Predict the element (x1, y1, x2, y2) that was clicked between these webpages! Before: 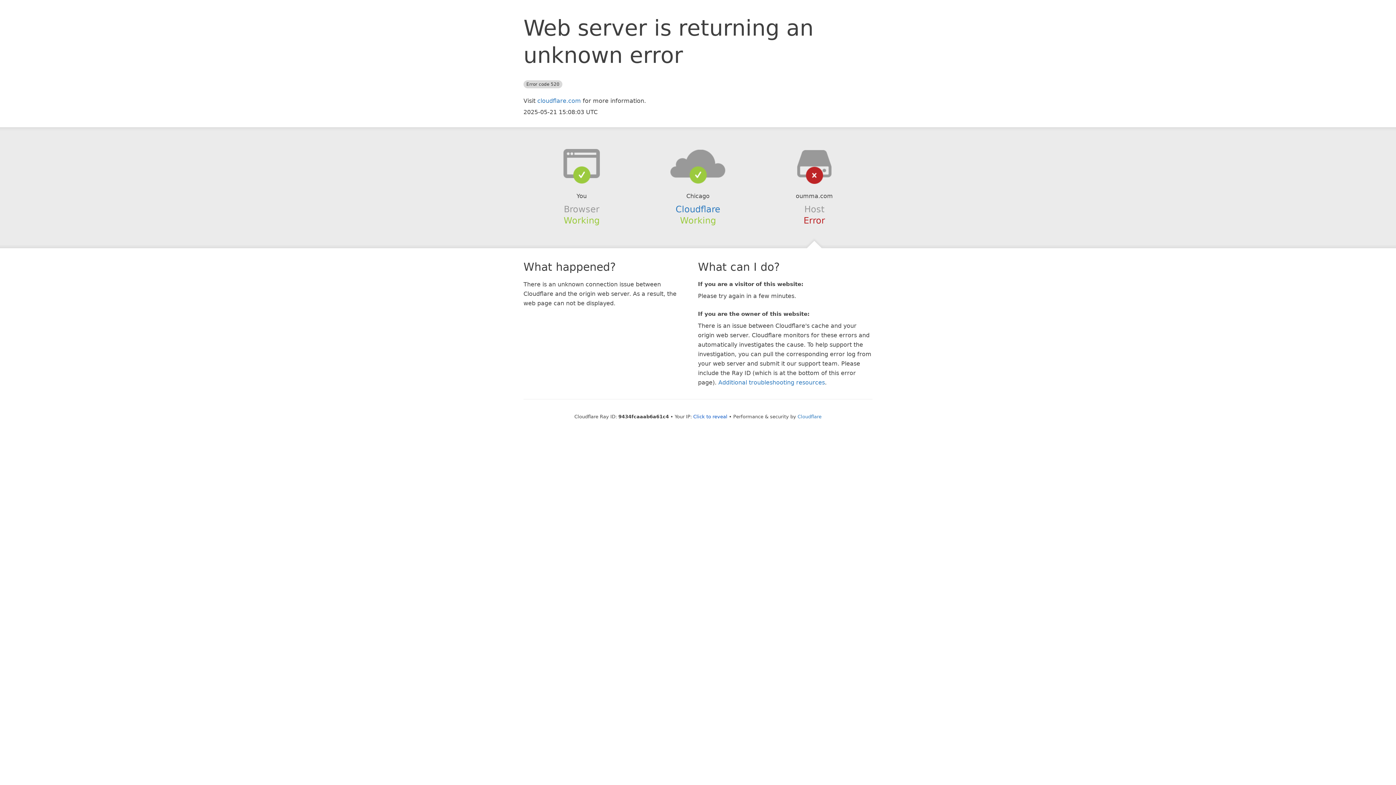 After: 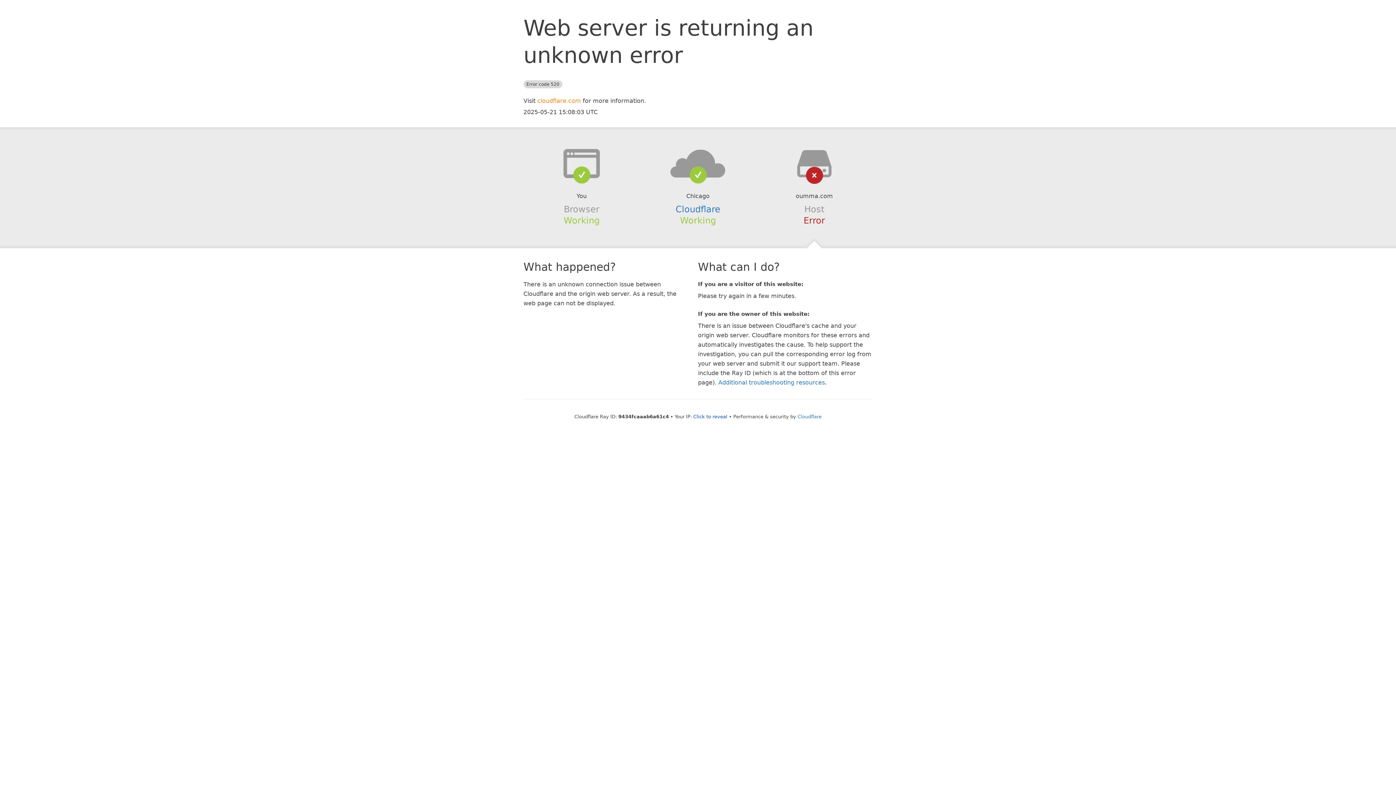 Action: label: cloudflare.com bbox: (537, 97, 581, 104)